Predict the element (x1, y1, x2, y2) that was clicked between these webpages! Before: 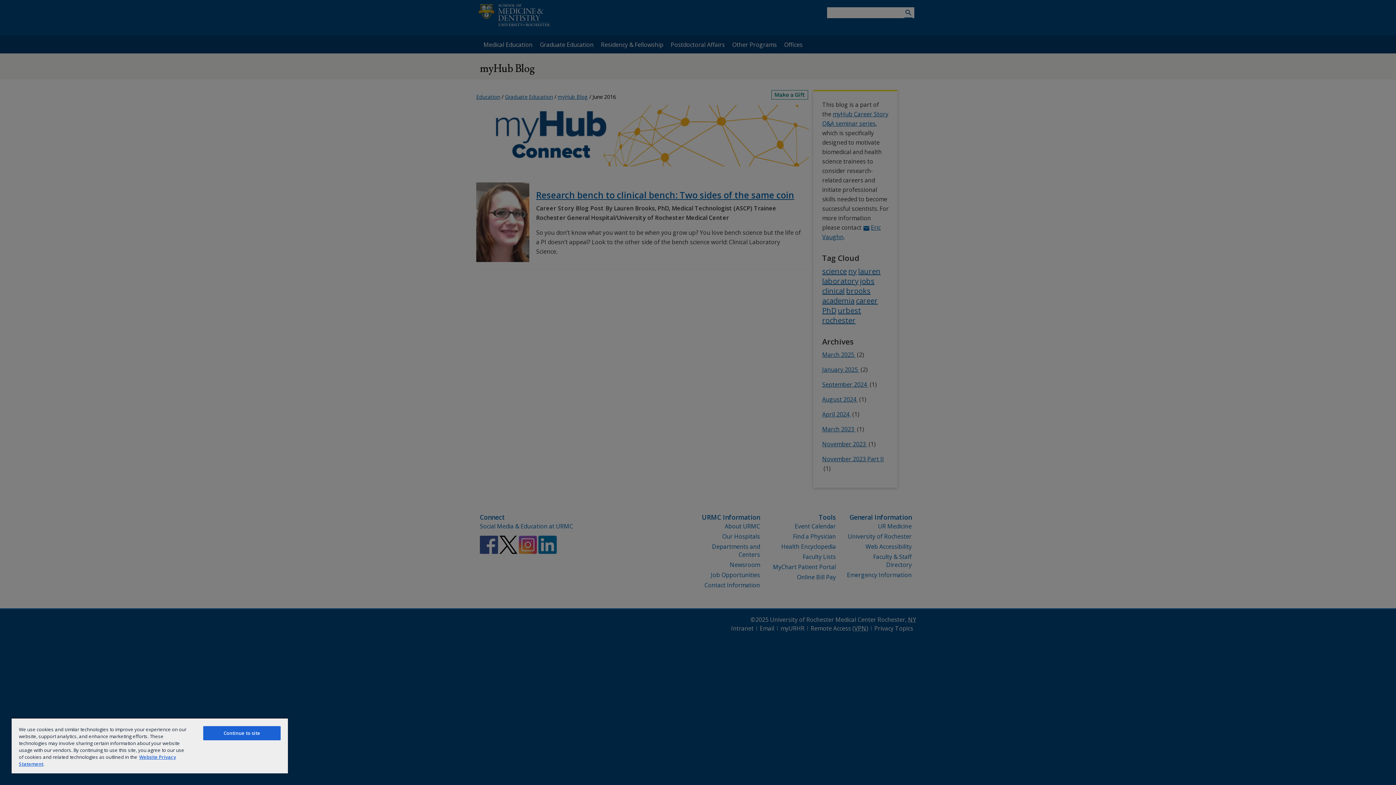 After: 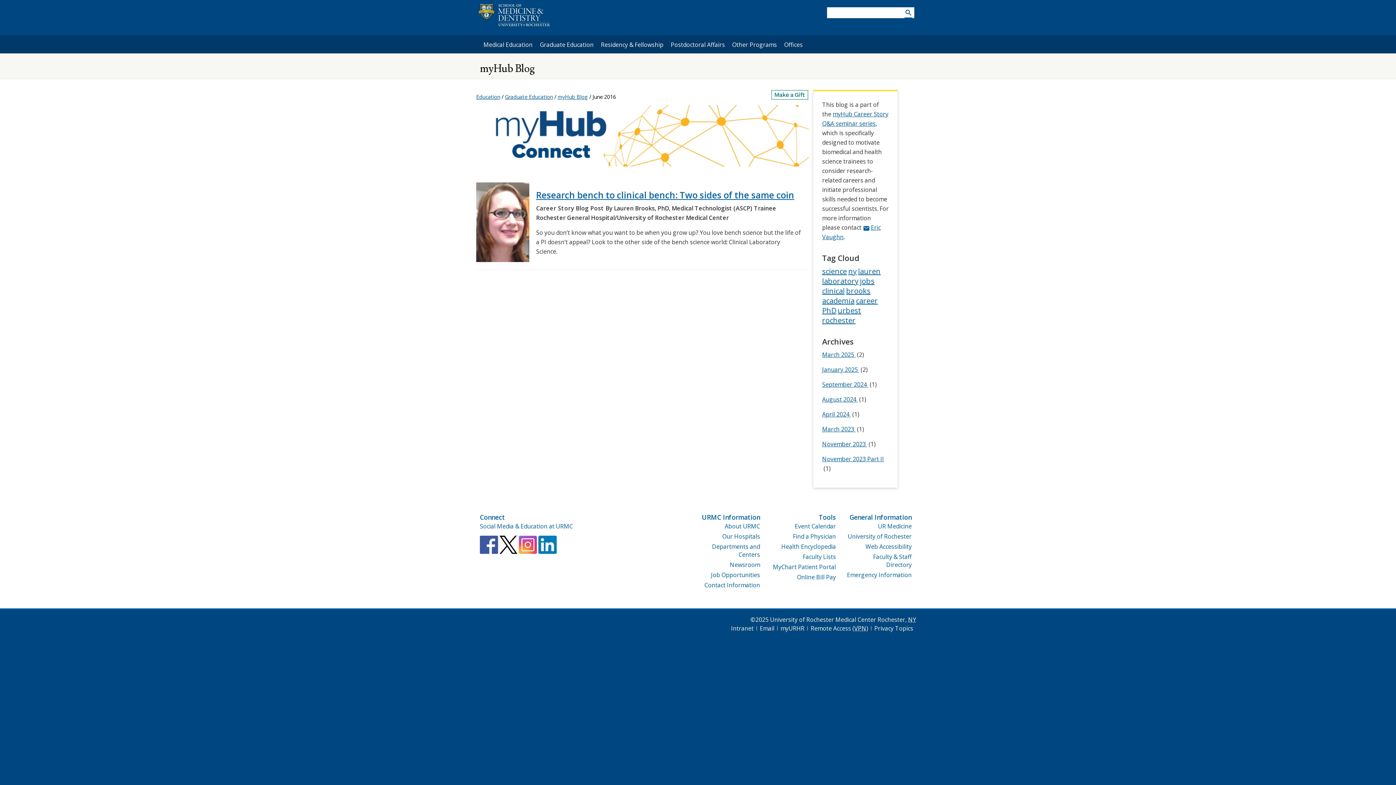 Action: bbox: (203, 726, 280, 740) label: Continue to site